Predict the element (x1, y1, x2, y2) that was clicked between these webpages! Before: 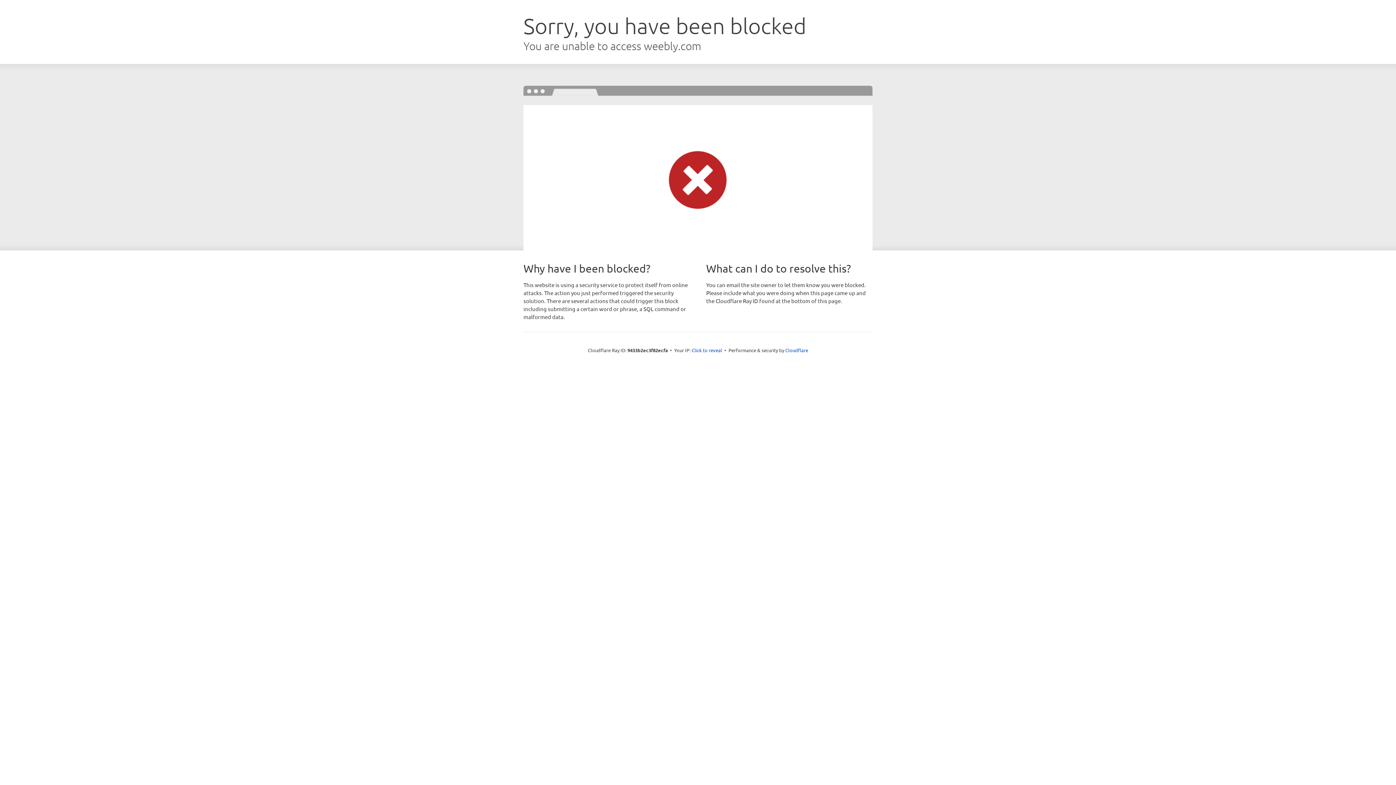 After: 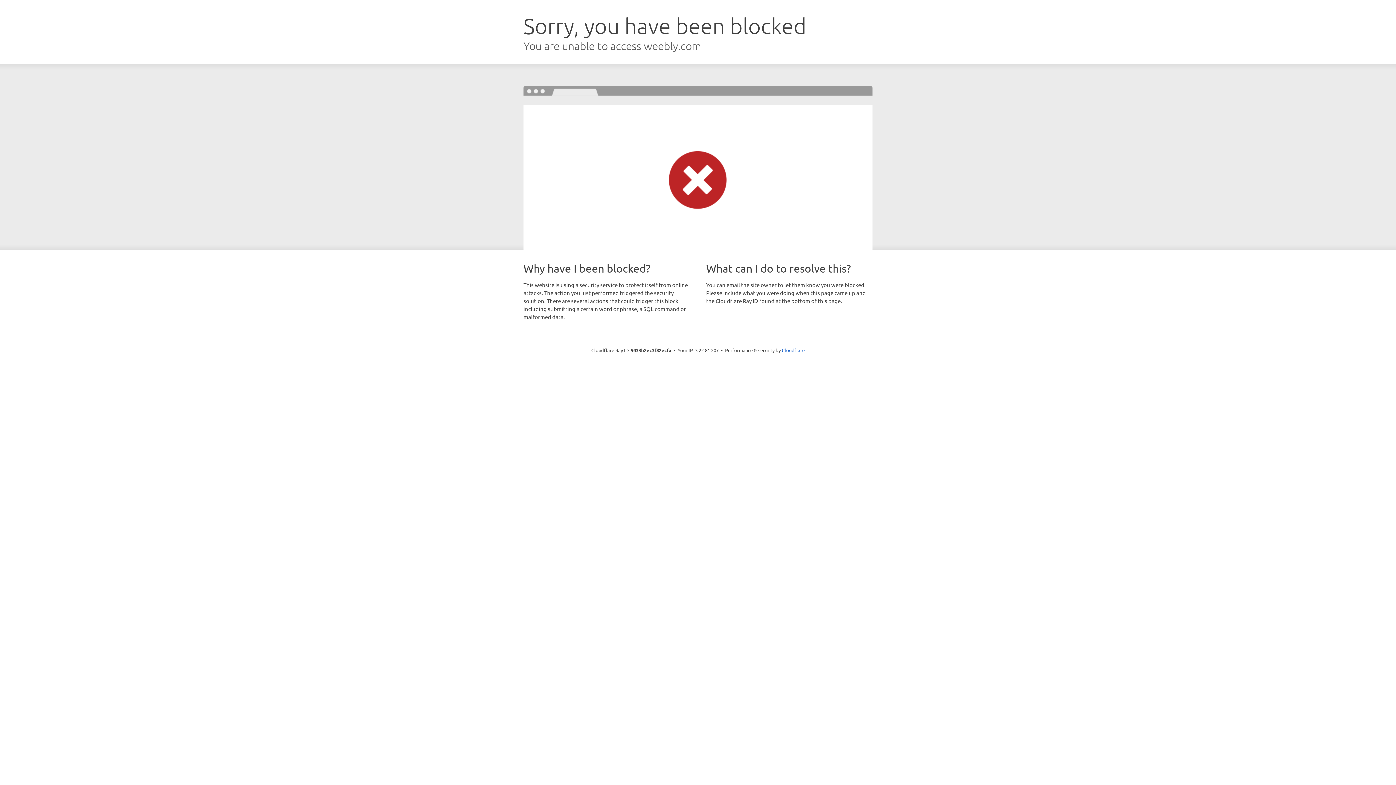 Action: bbox: (691, 346, 722, 353) label: Click to reveal